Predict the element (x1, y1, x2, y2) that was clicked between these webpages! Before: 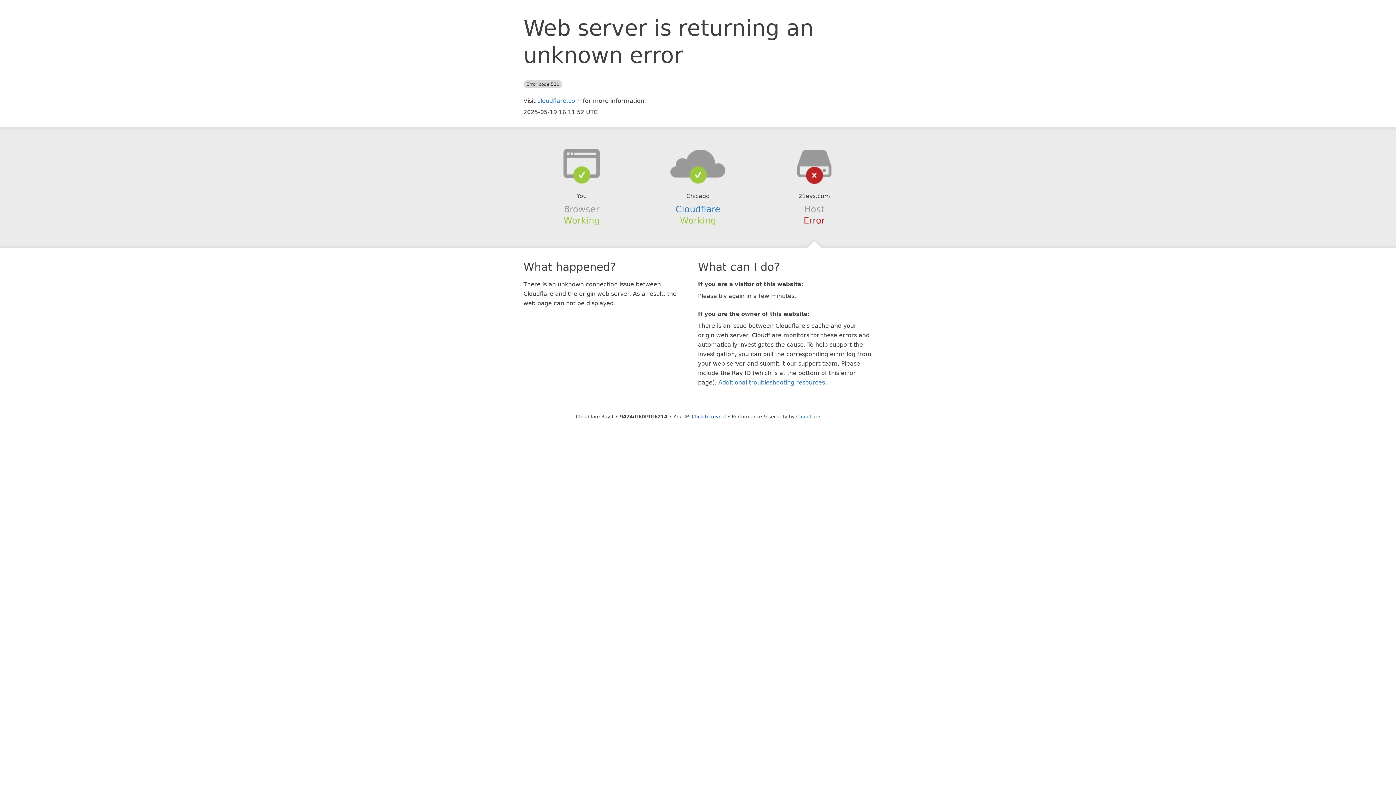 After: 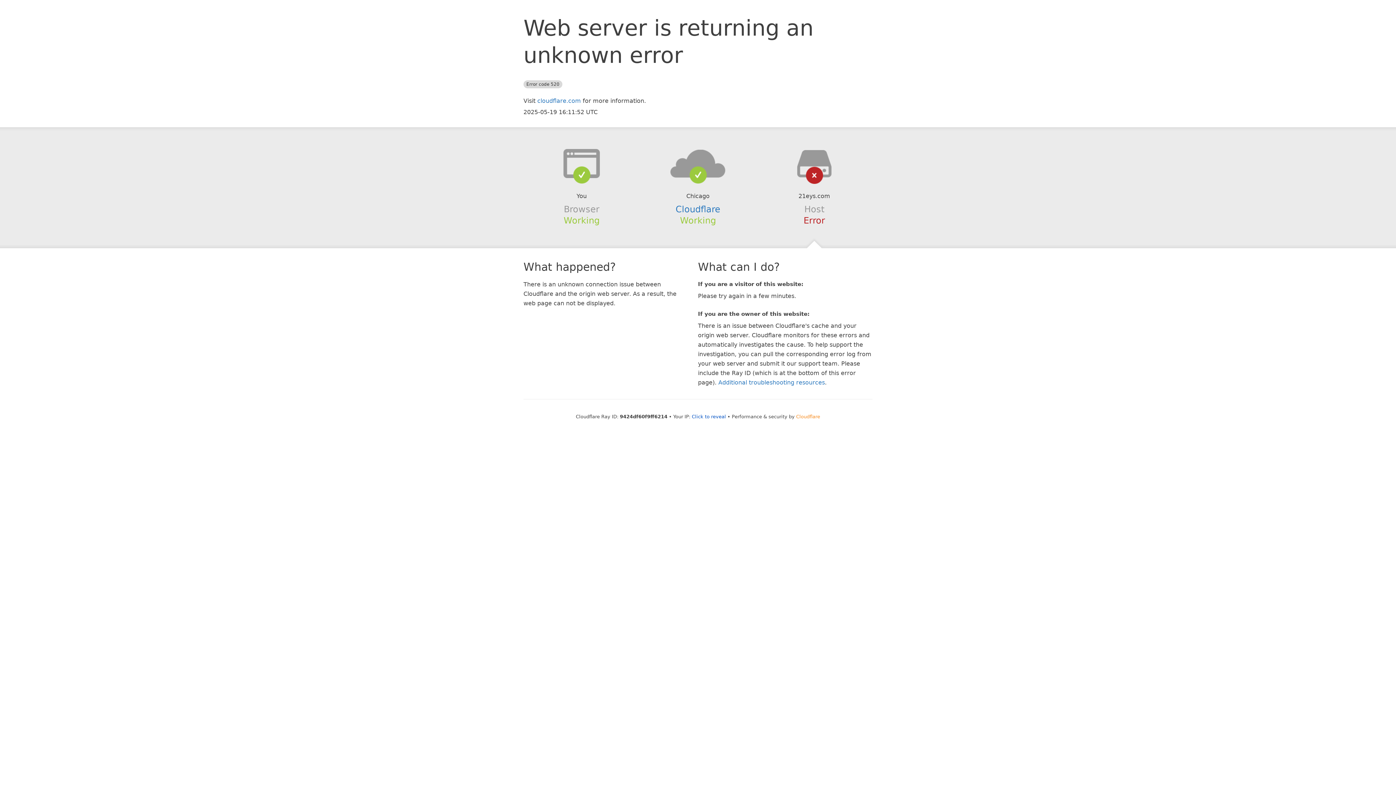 Action: label: Cloudflare bbox: (796, 414, 820, 419)